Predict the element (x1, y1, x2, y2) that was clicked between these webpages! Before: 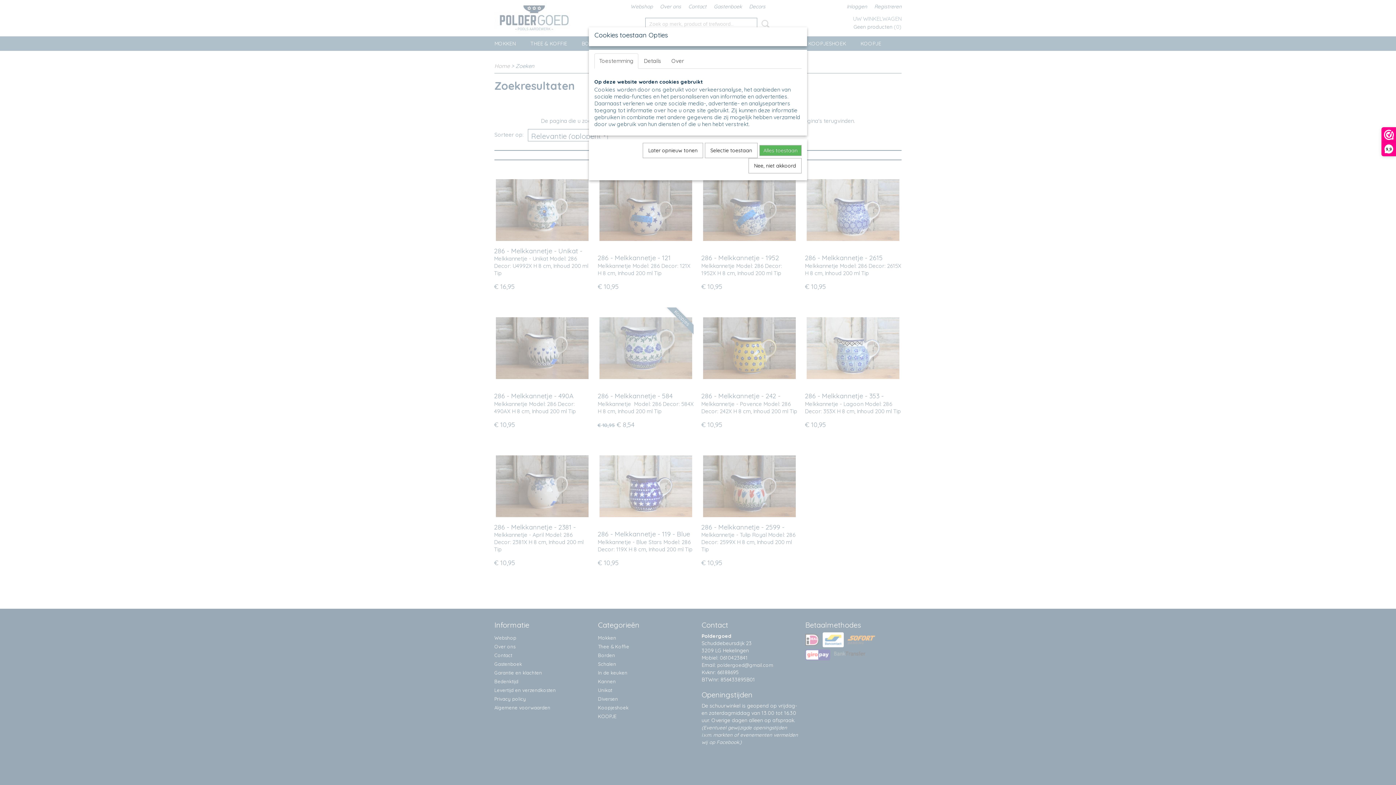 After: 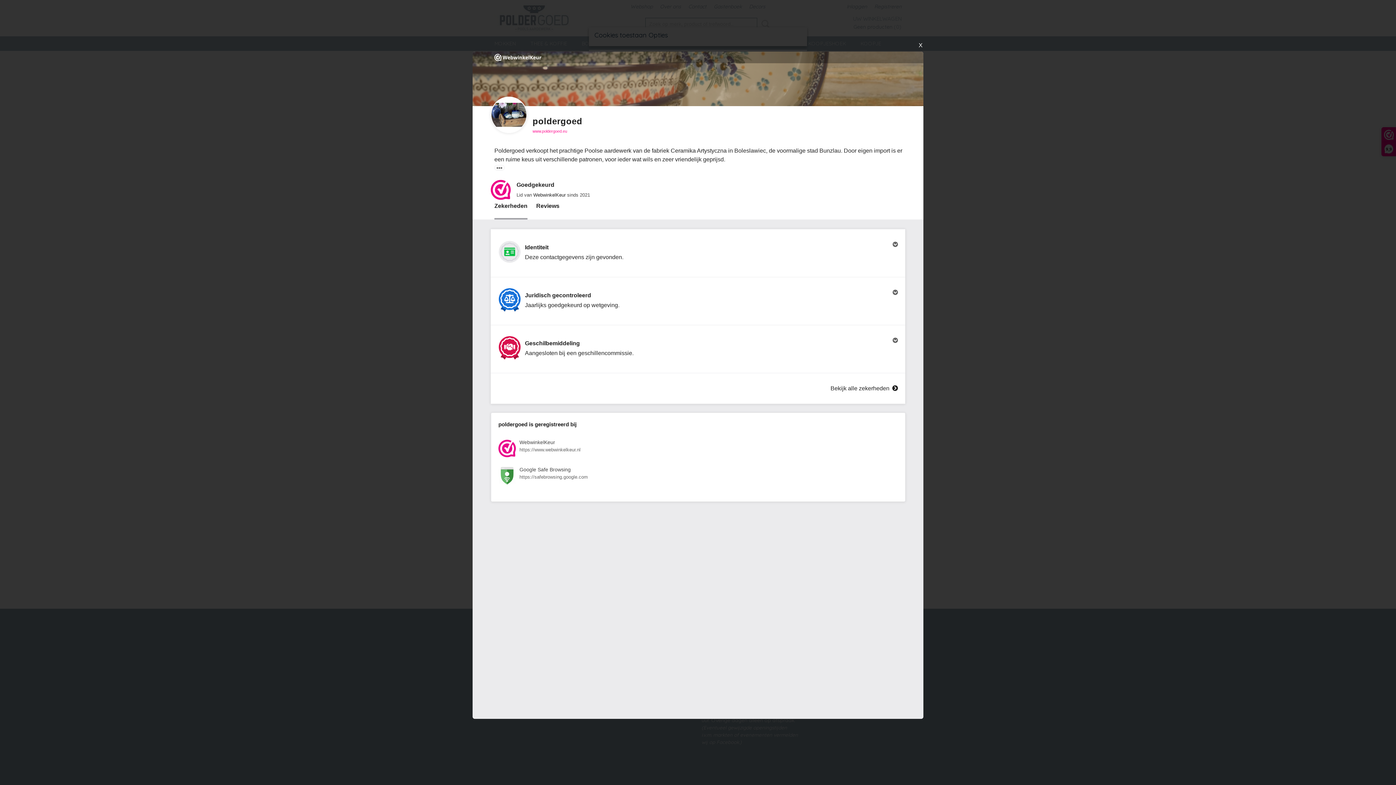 Action: bbox: (1382, 127, 1396, 156) label: 9,9